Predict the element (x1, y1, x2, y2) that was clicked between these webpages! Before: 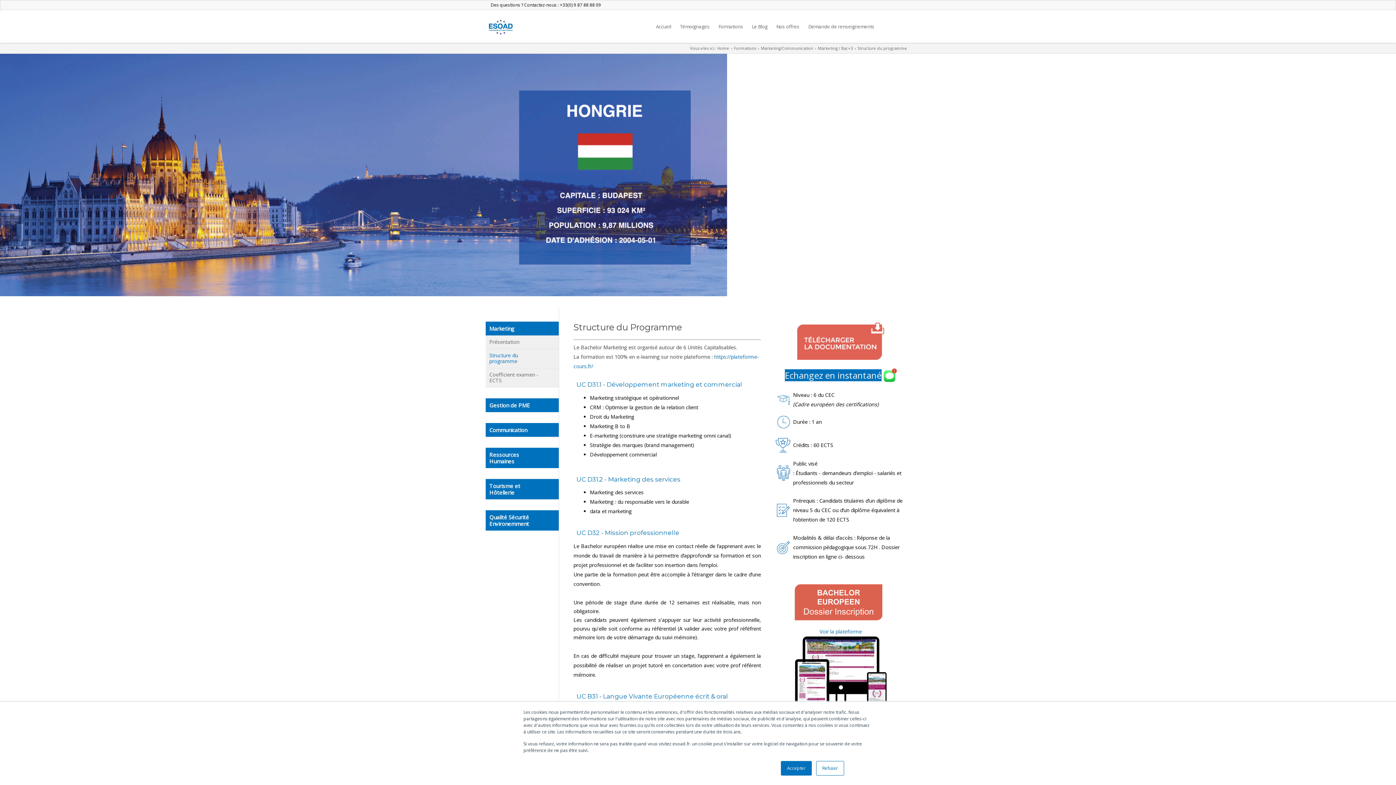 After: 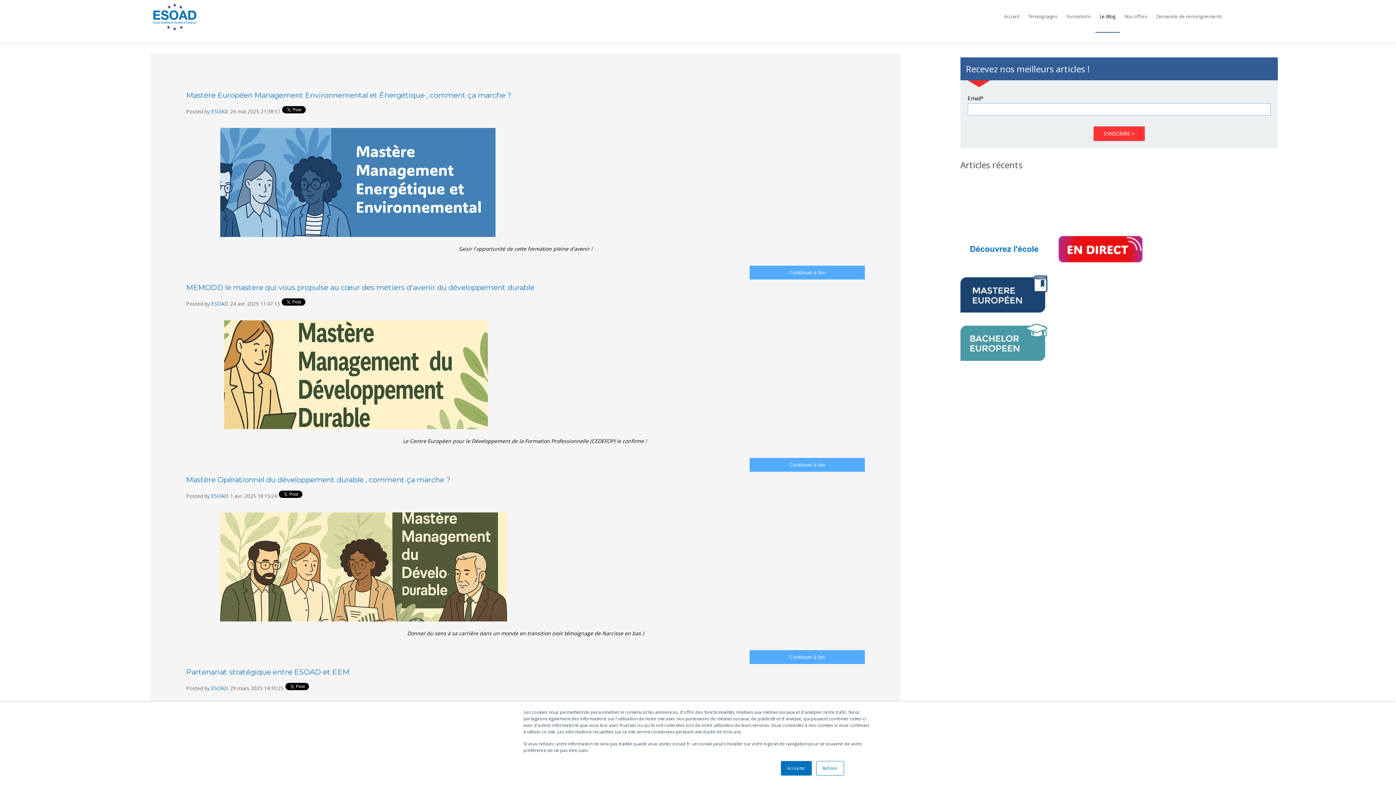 Action: label: Le Blog bbox: (752, 23, 767, 30)